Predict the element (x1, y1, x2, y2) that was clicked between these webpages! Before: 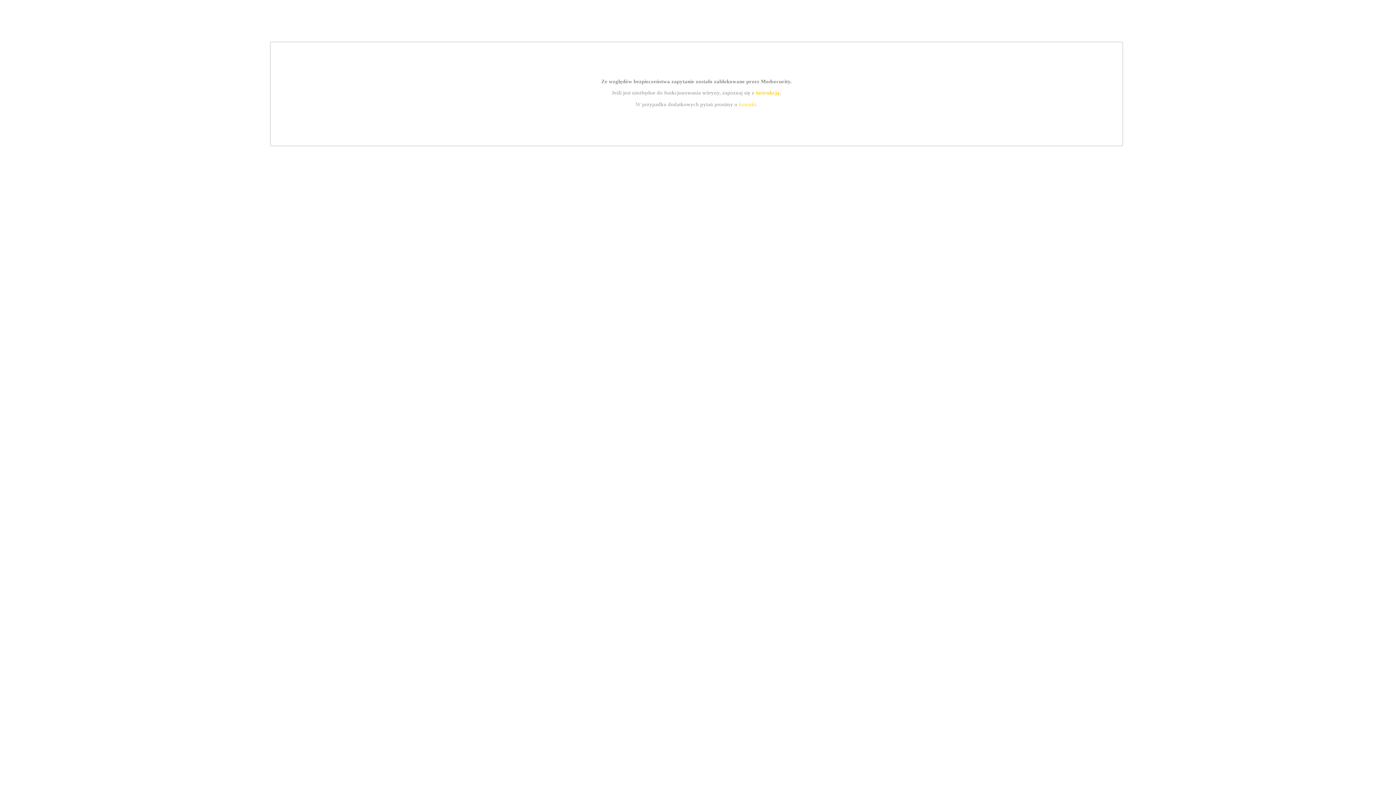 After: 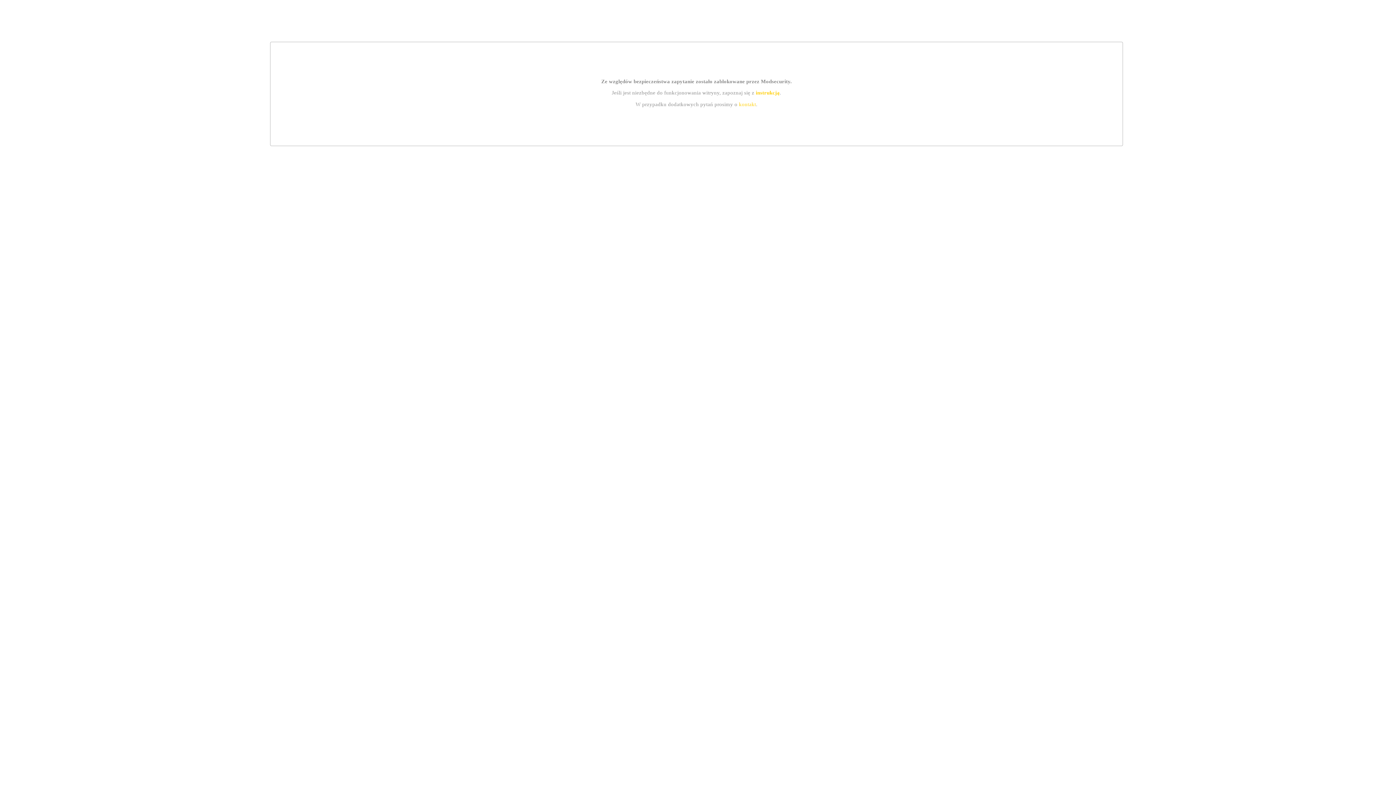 Action: label: instrukcją bbox: (755, 89, 779, 95)